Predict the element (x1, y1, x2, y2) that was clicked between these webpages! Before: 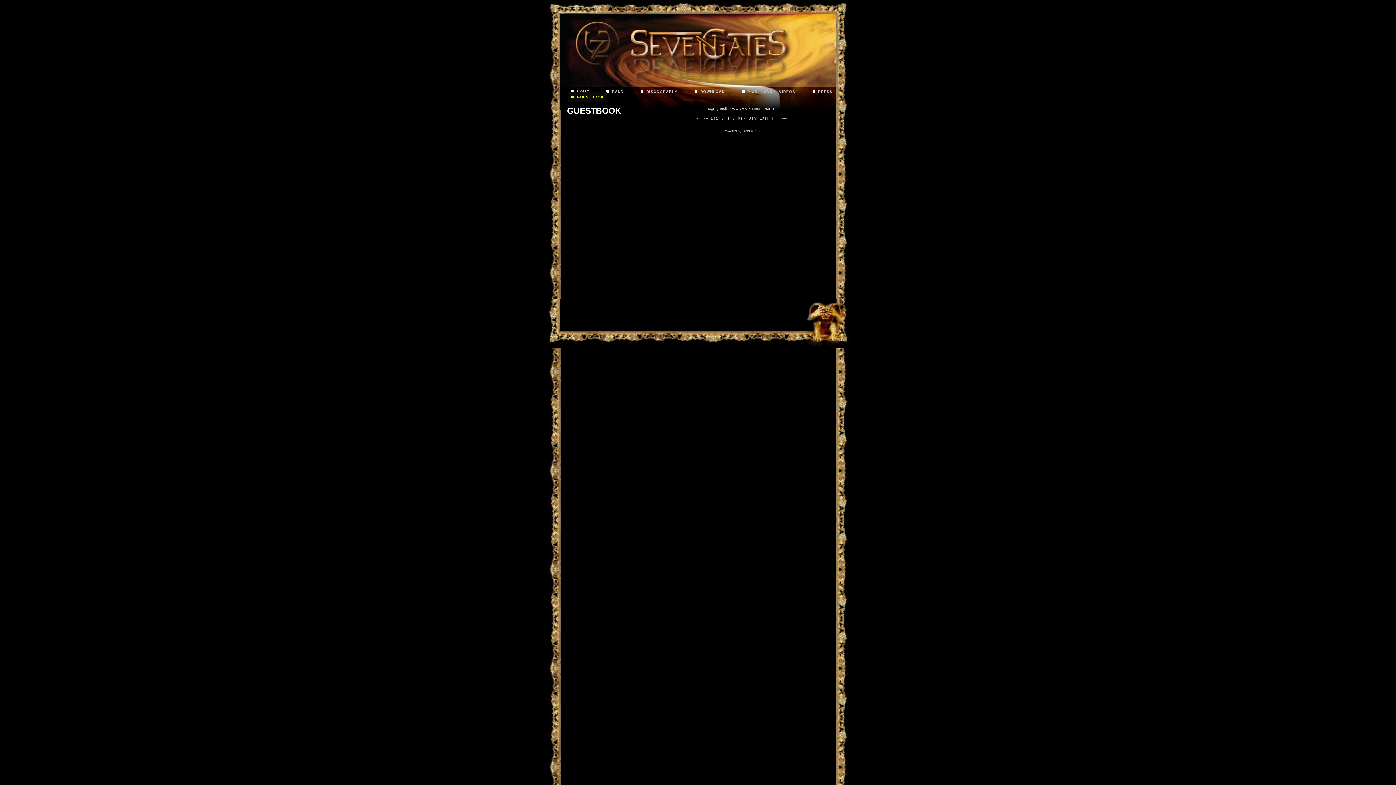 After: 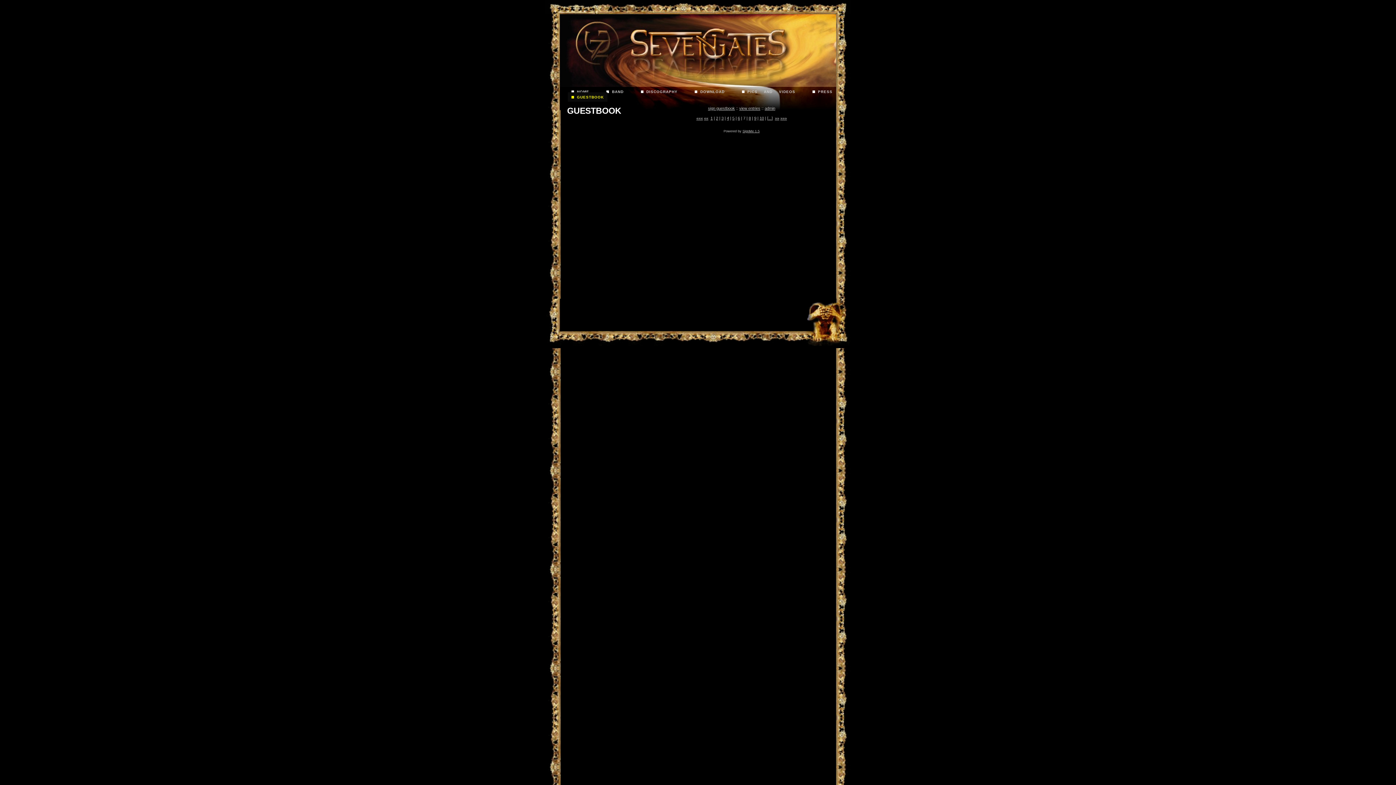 Action: label: »» bbox: (775, 116, 779, 120)